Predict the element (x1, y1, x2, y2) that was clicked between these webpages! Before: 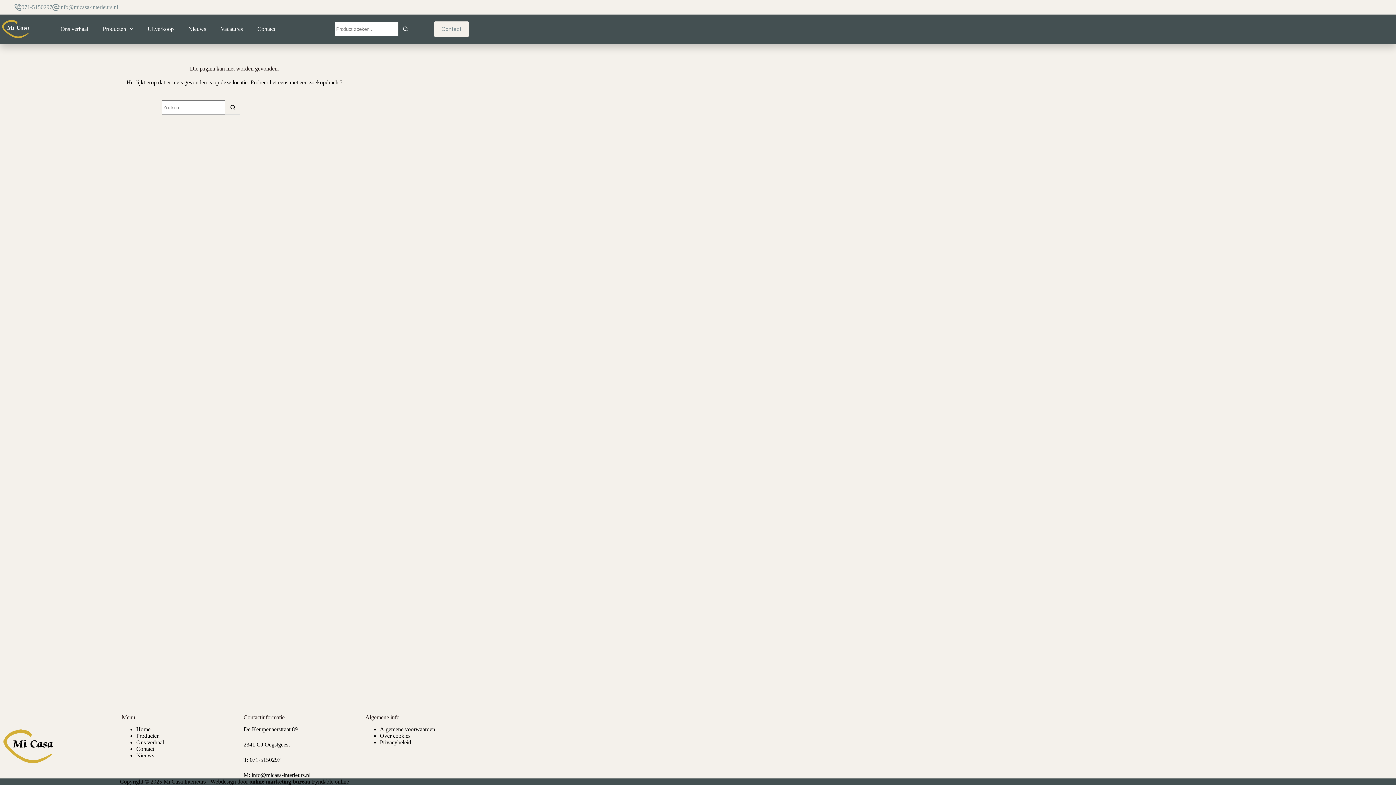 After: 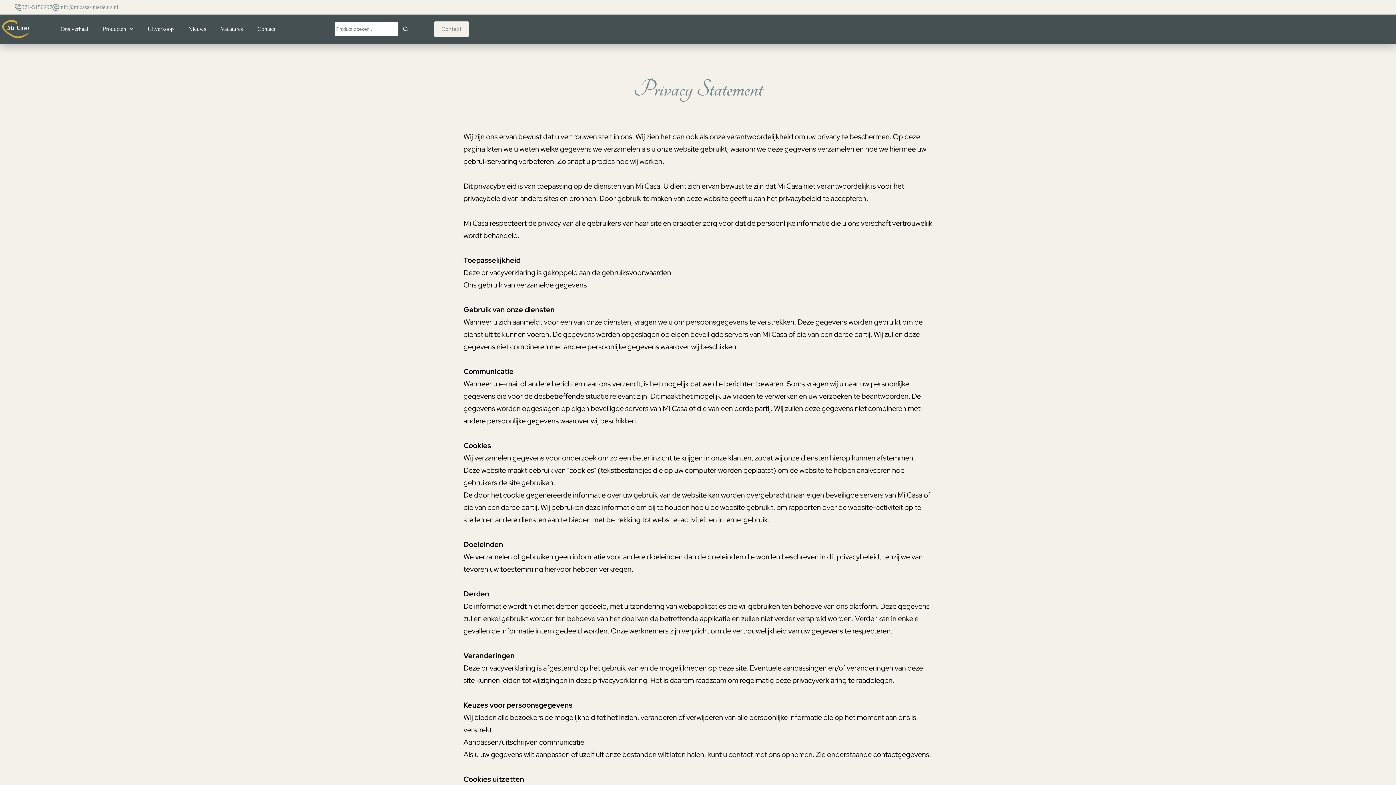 Action: label: Privacybeleid bbox: (380, 739, 411, 745)